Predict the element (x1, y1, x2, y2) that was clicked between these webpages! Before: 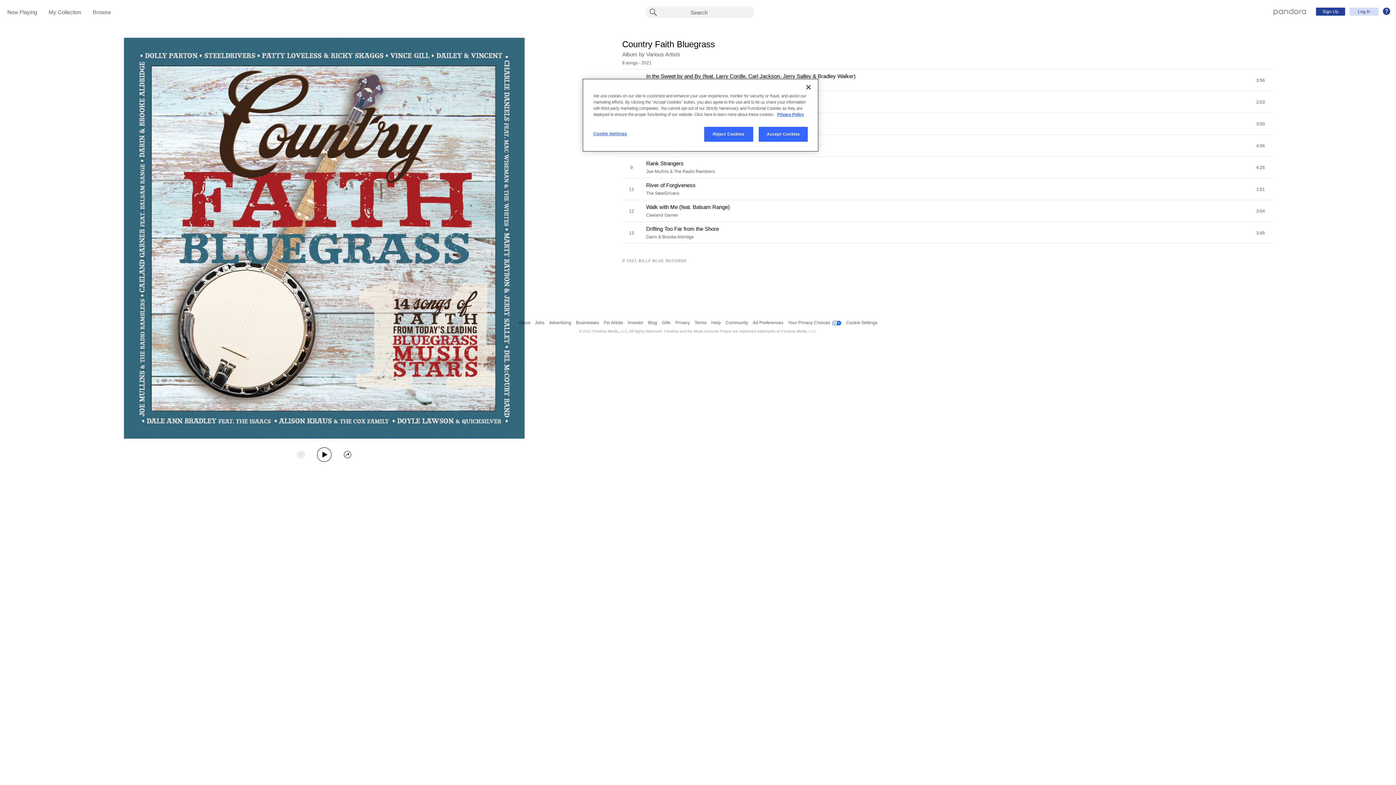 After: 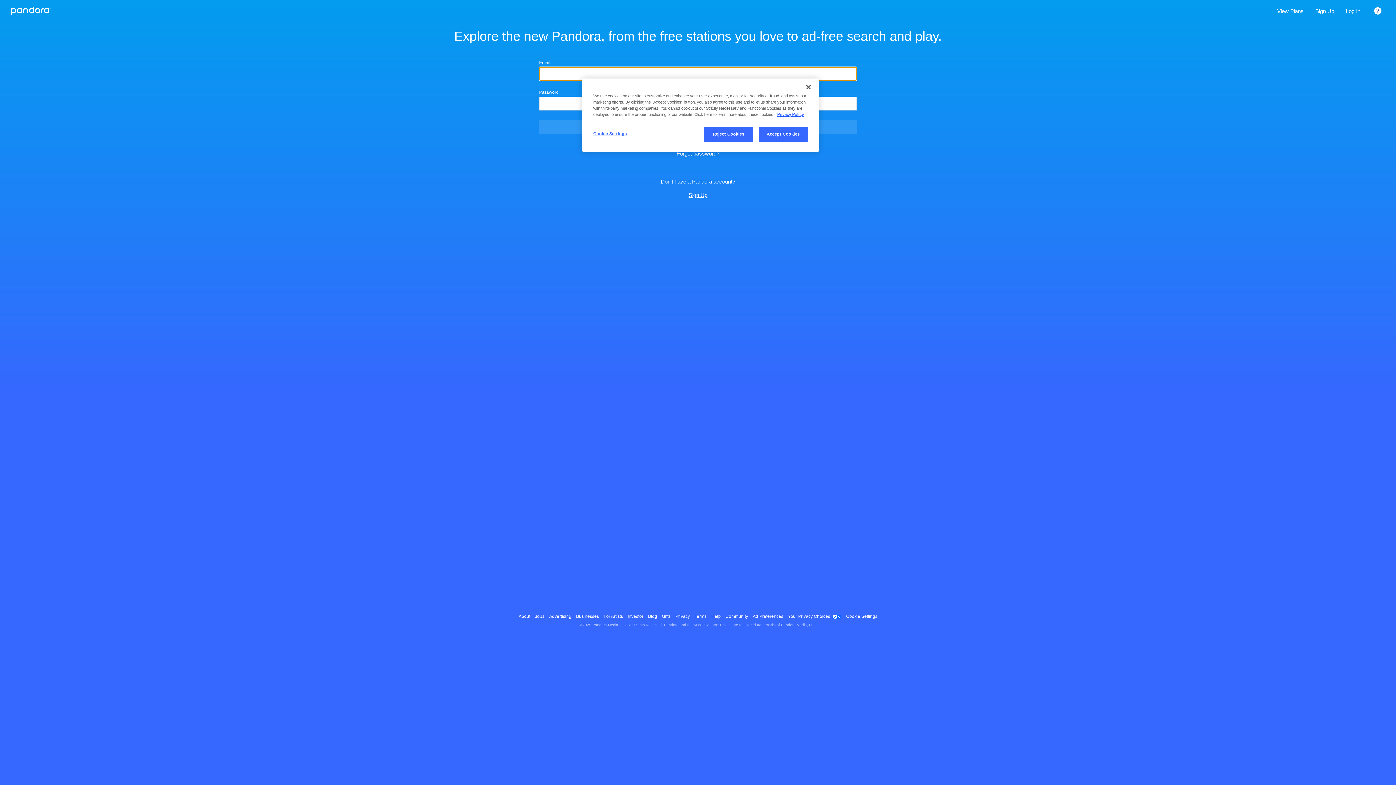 Action: label: My Collection bbox: (48, 9, 81, 16)